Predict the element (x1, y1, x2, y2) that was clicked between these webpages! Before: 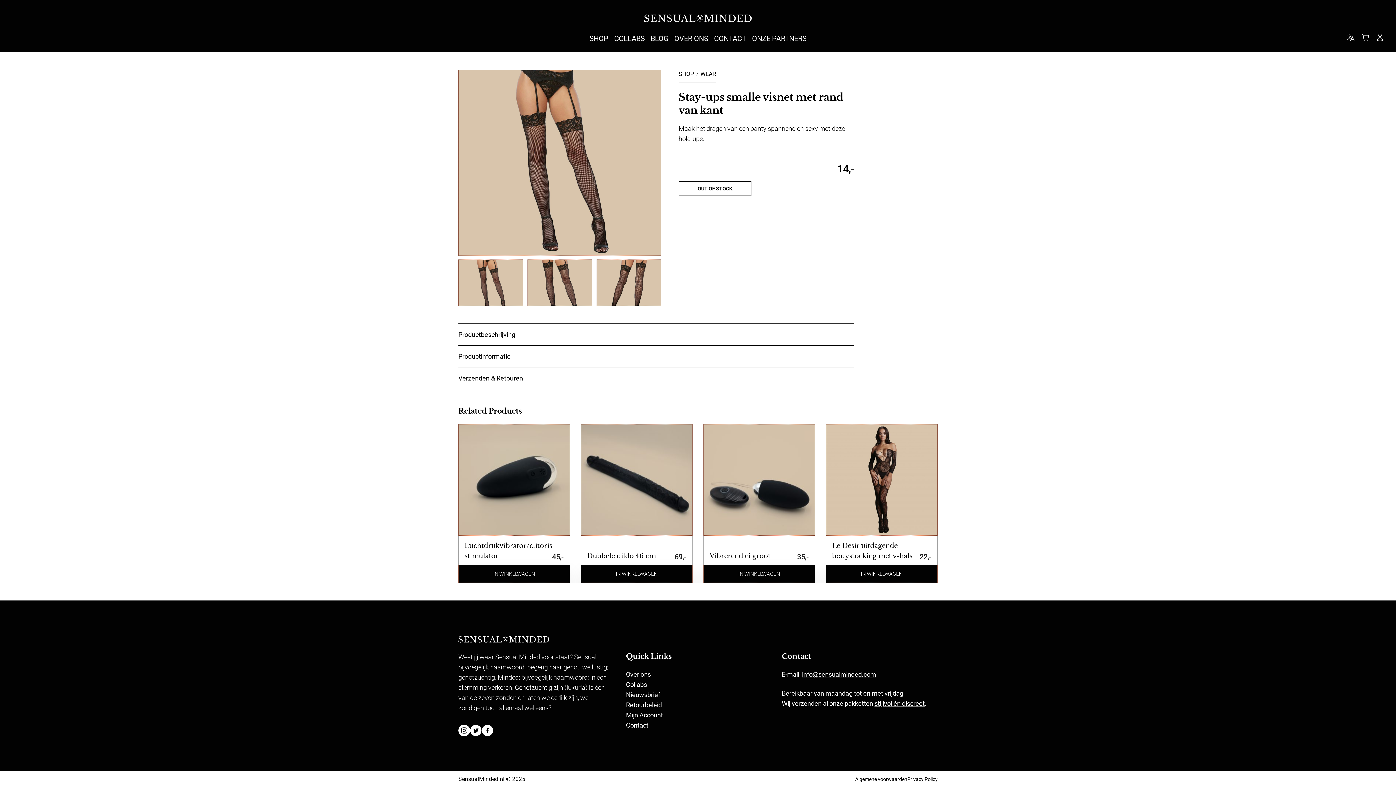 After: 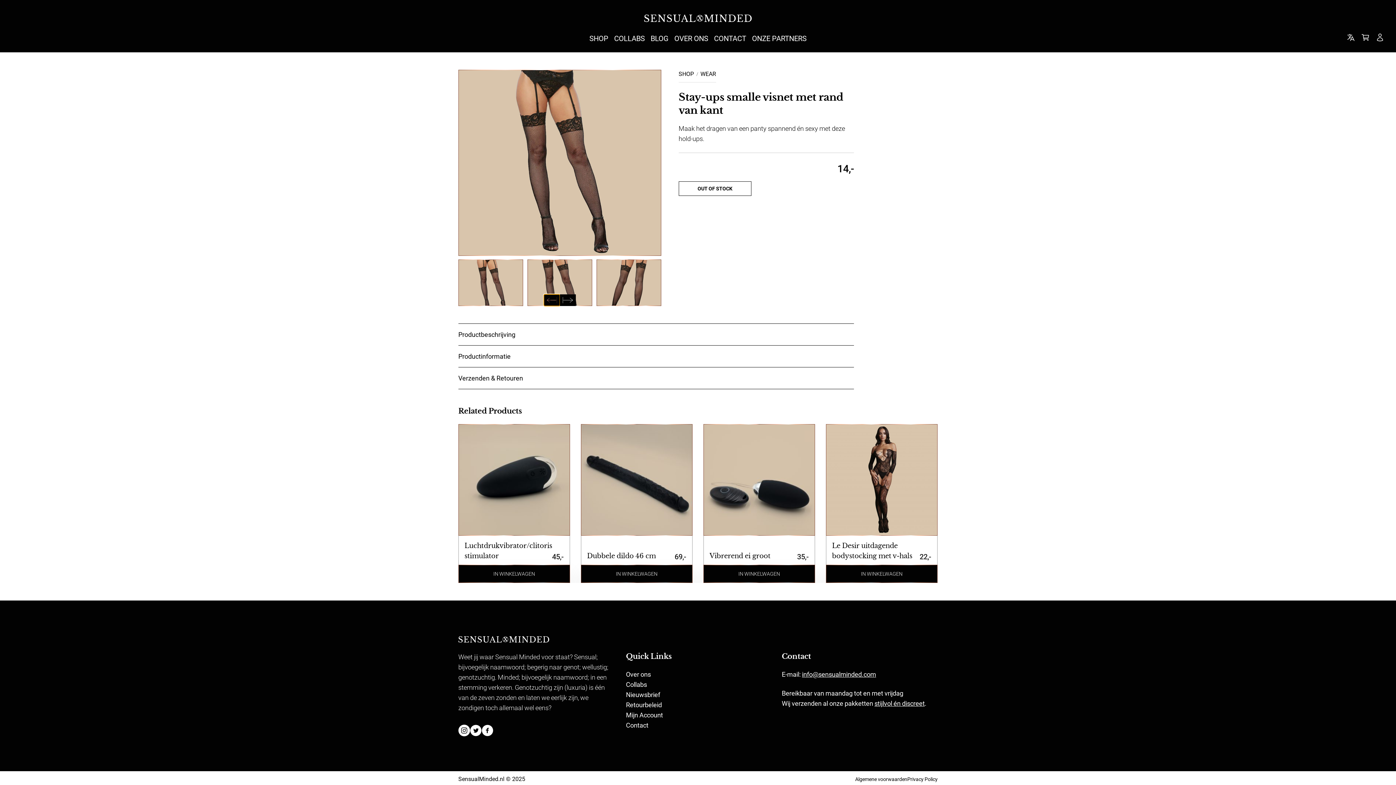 Action: bbox: (543, 294, 559, 306)